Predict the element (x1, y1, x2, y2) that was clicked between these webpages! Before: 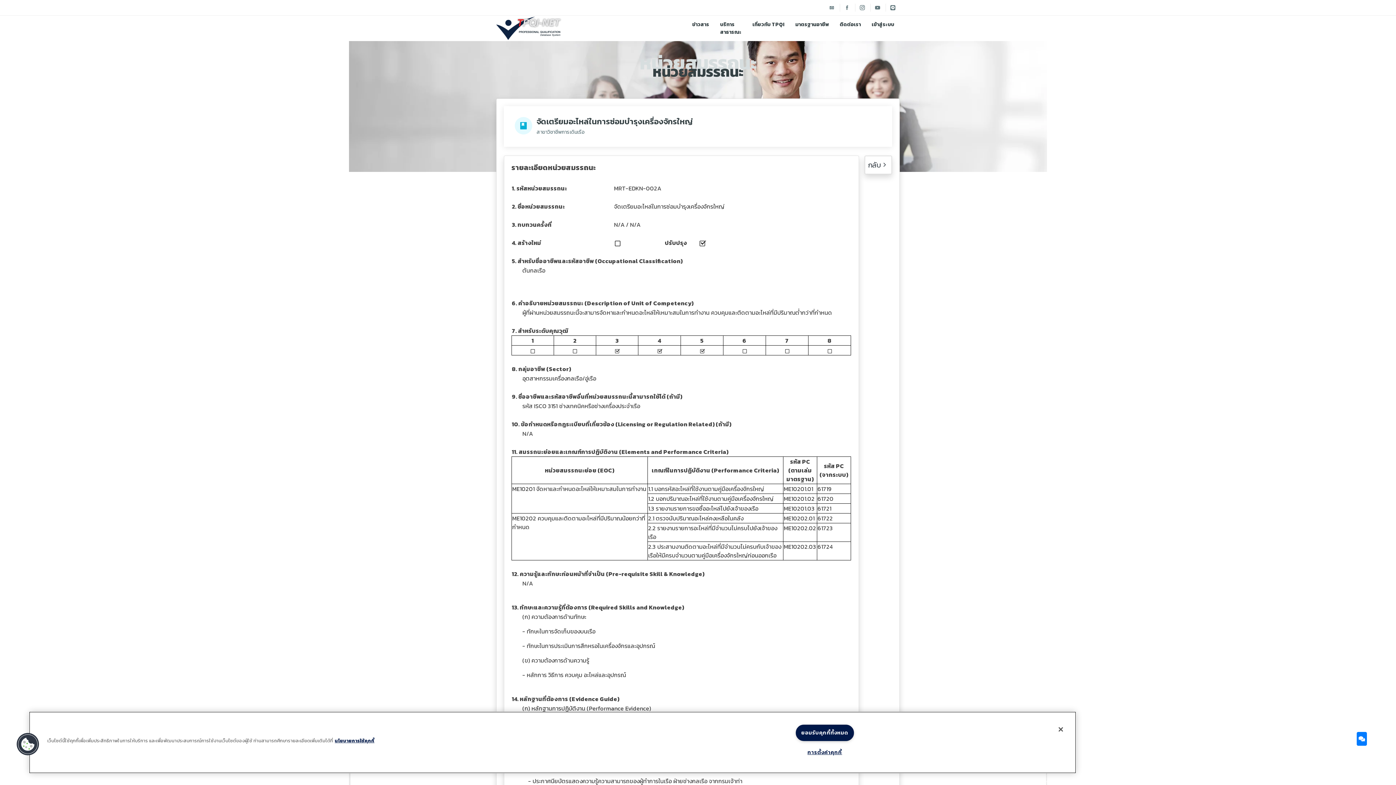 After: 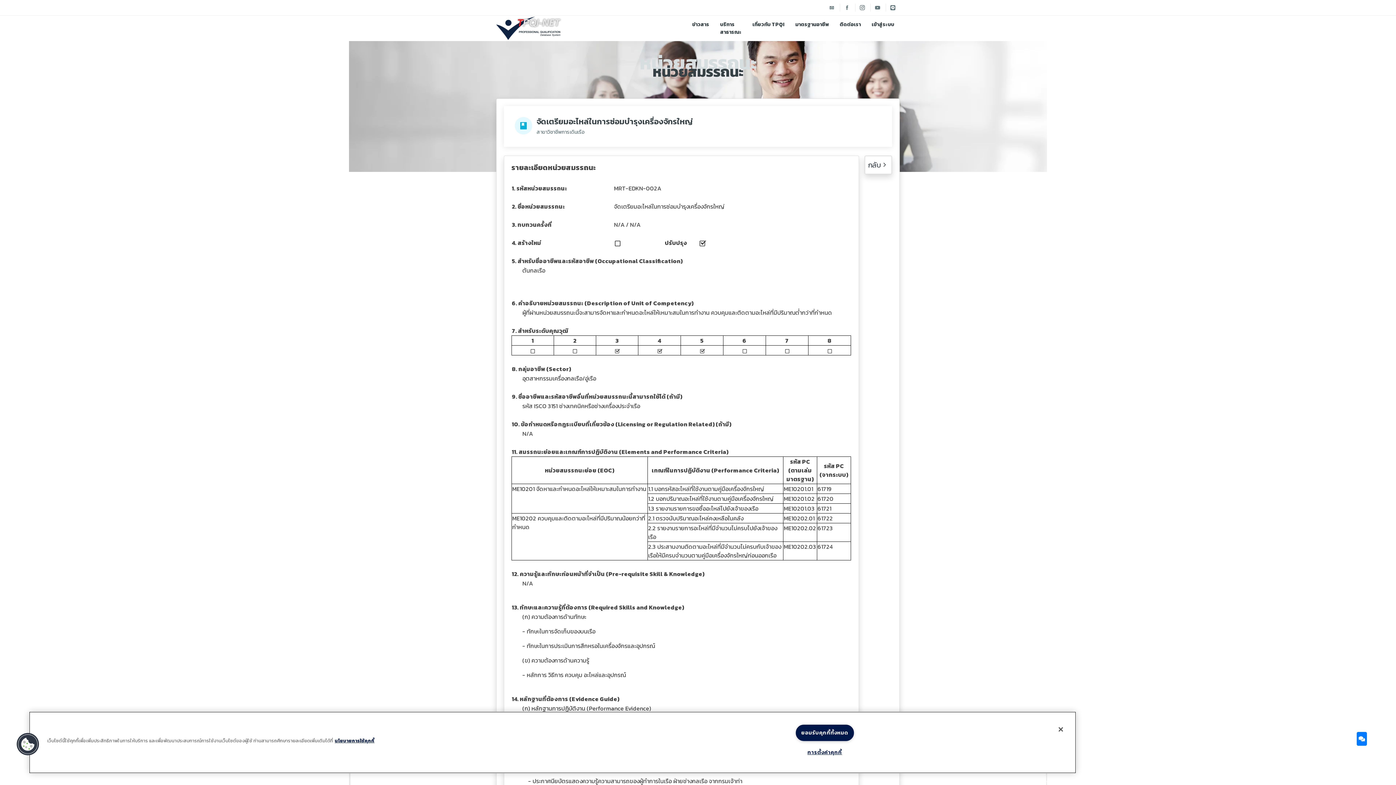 Action: bbox: (790, 17, 834, 31) label: มาตรฐานอาชีพ